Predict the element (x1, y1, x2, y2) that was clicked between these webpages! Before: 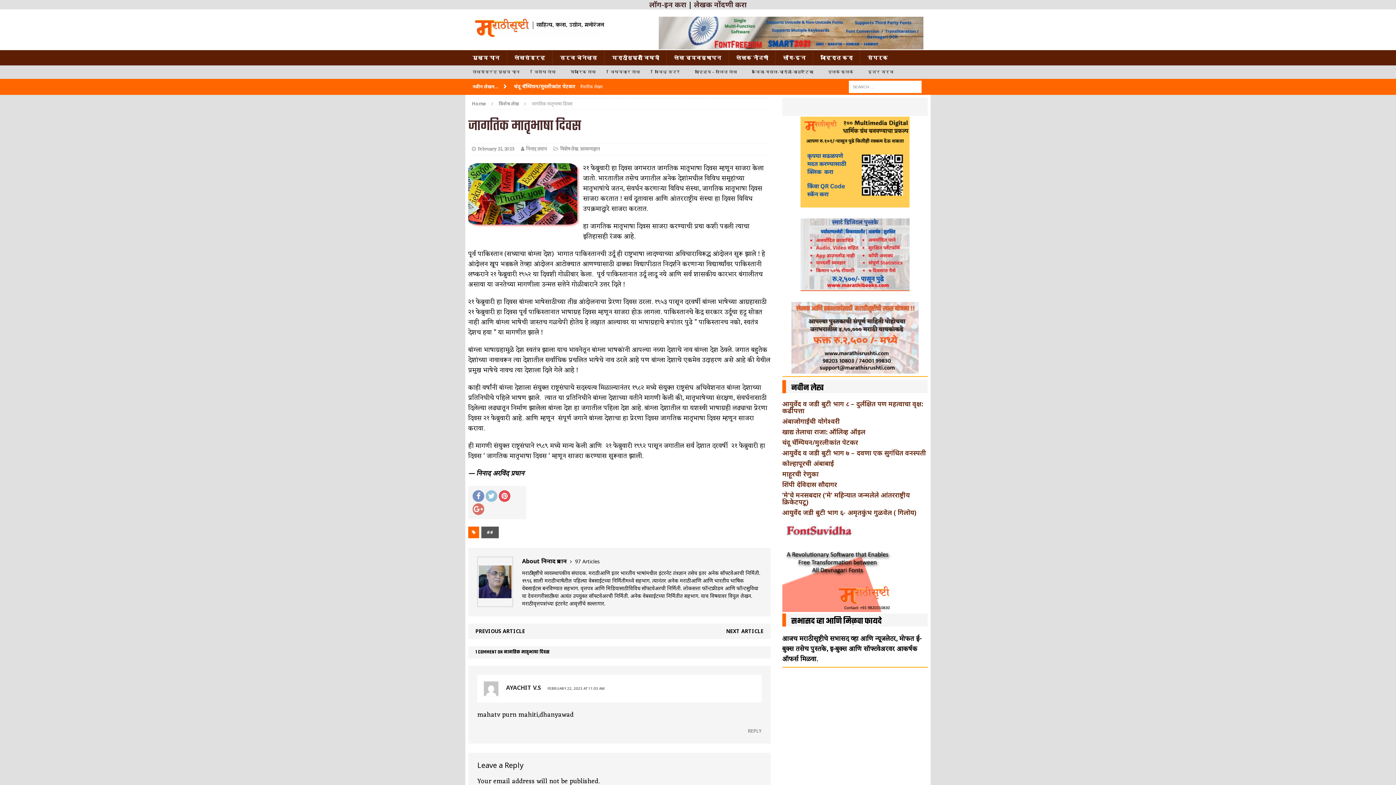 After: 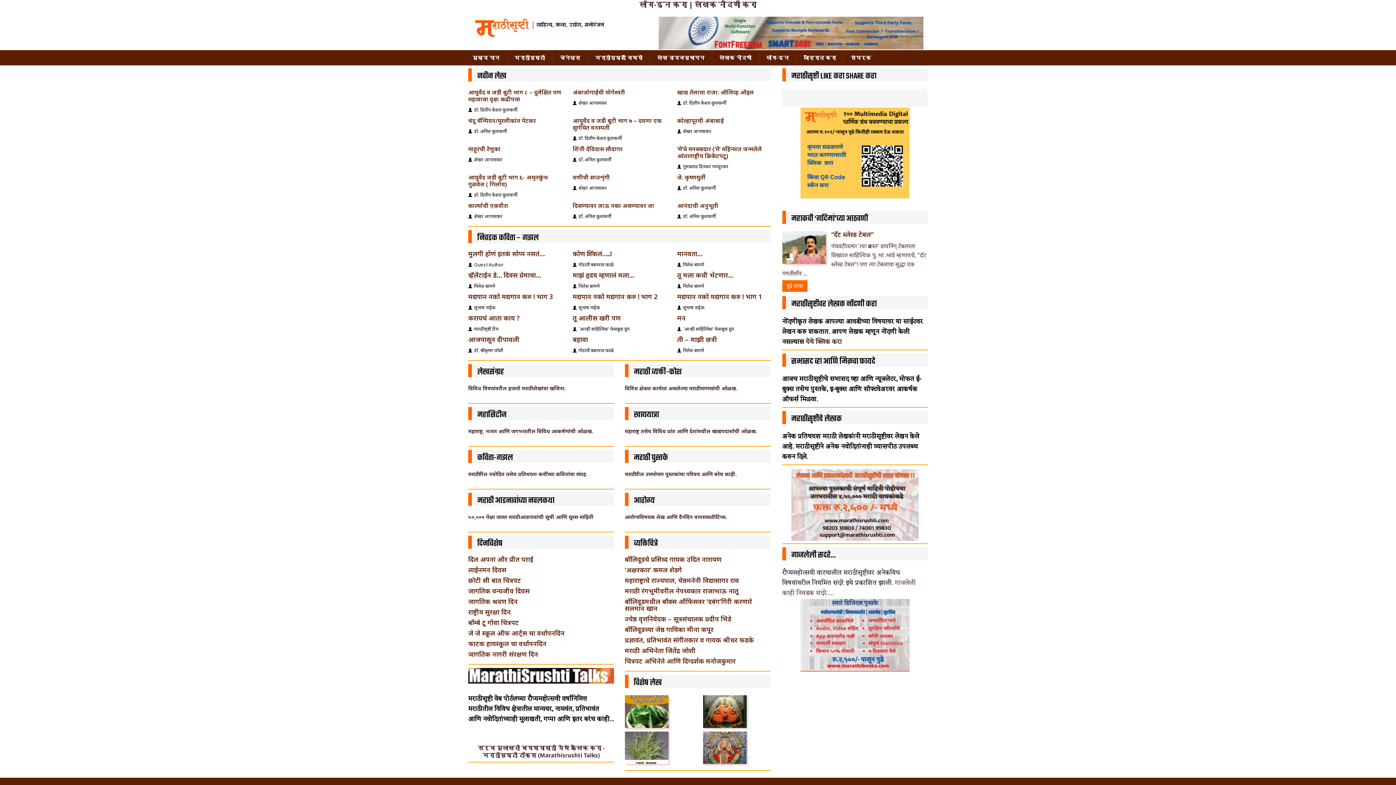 Action: label: मुख्य पान bbox: (465, 50, 506, 65)